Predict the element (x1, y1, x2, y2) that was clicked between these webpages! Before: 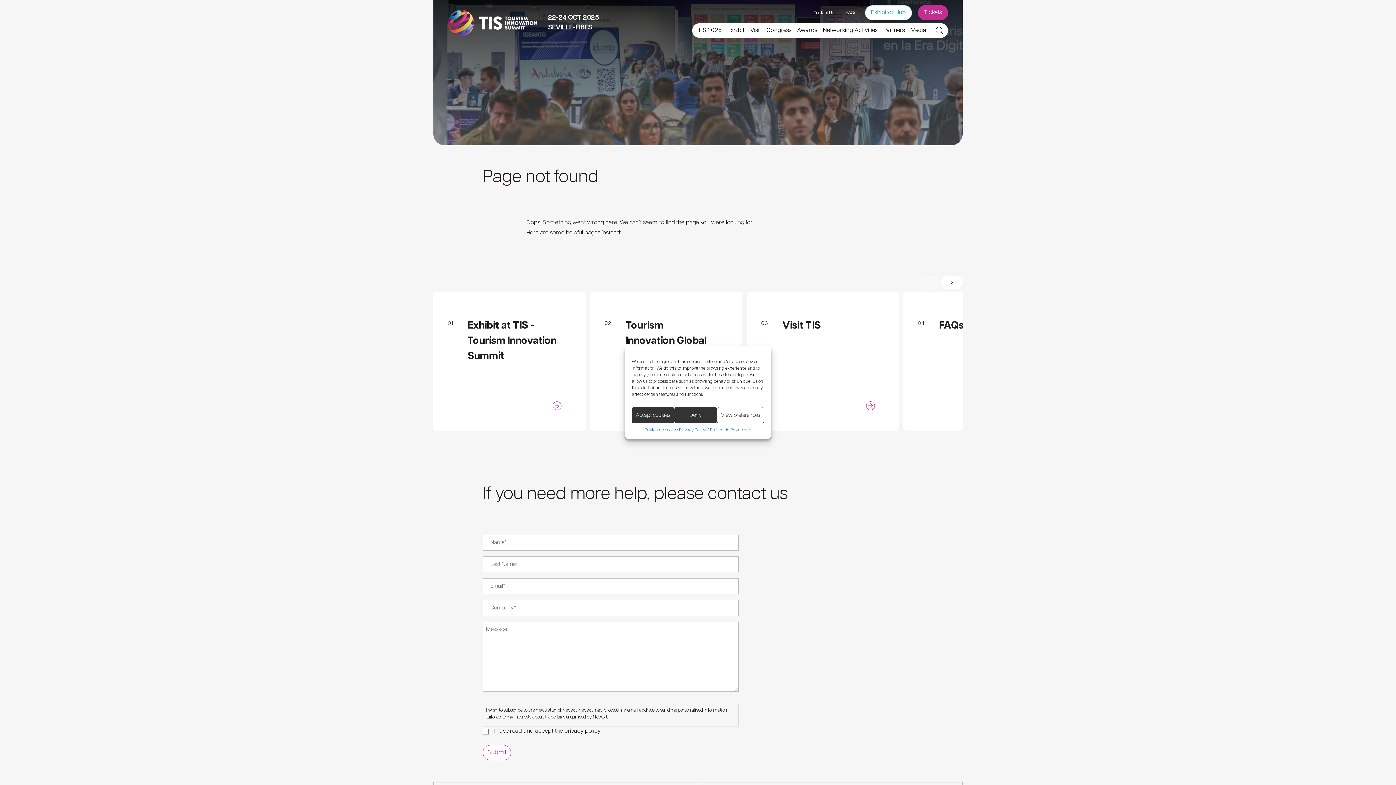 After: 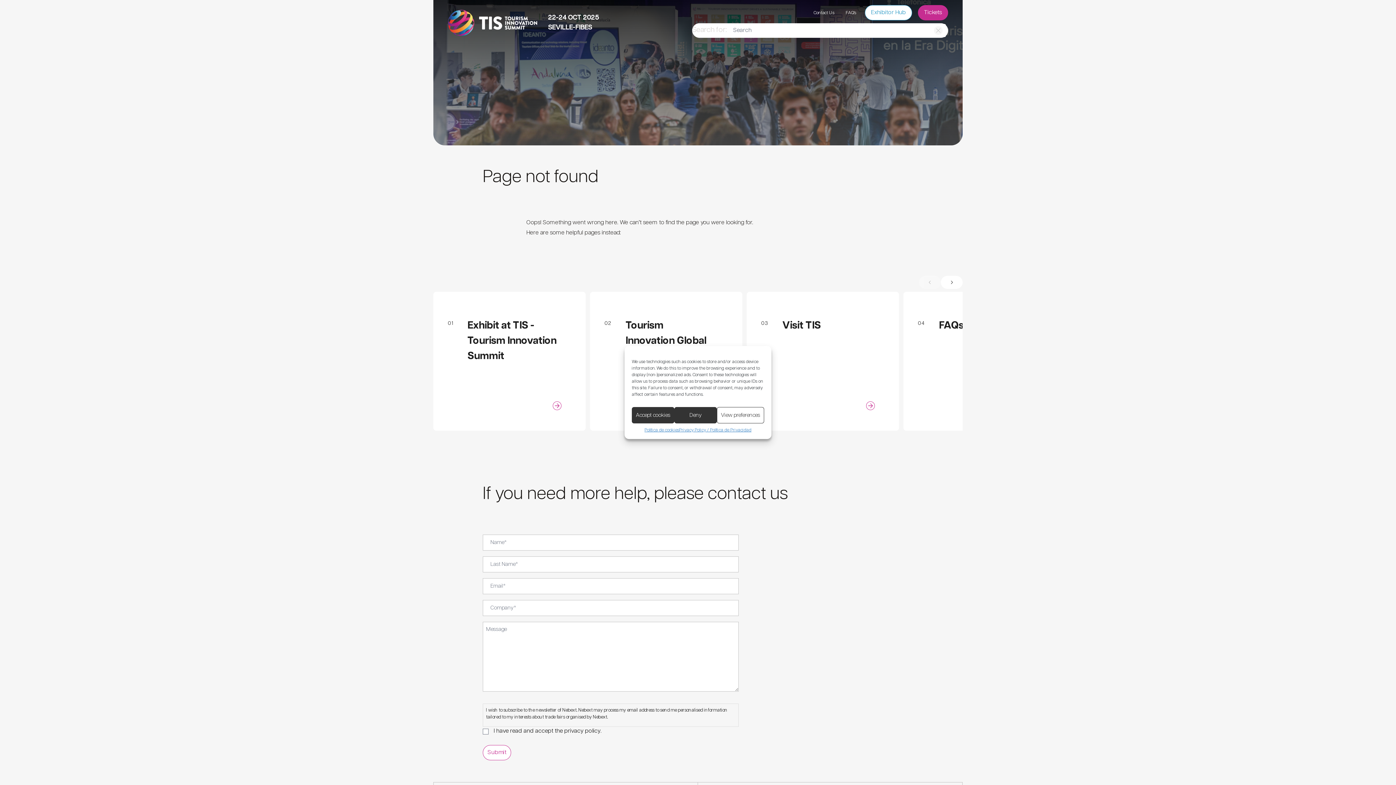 Action: bbox: (933, 24, 945, 36)